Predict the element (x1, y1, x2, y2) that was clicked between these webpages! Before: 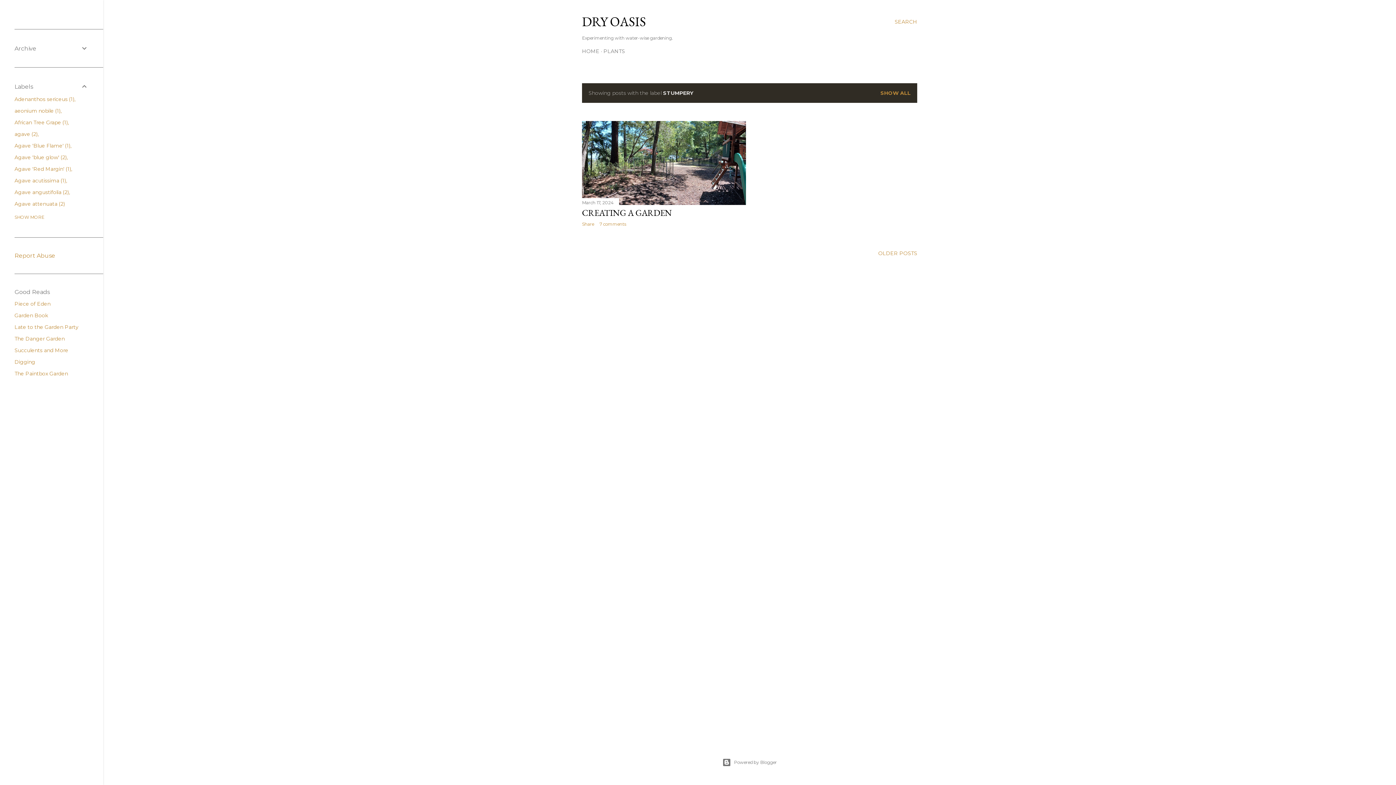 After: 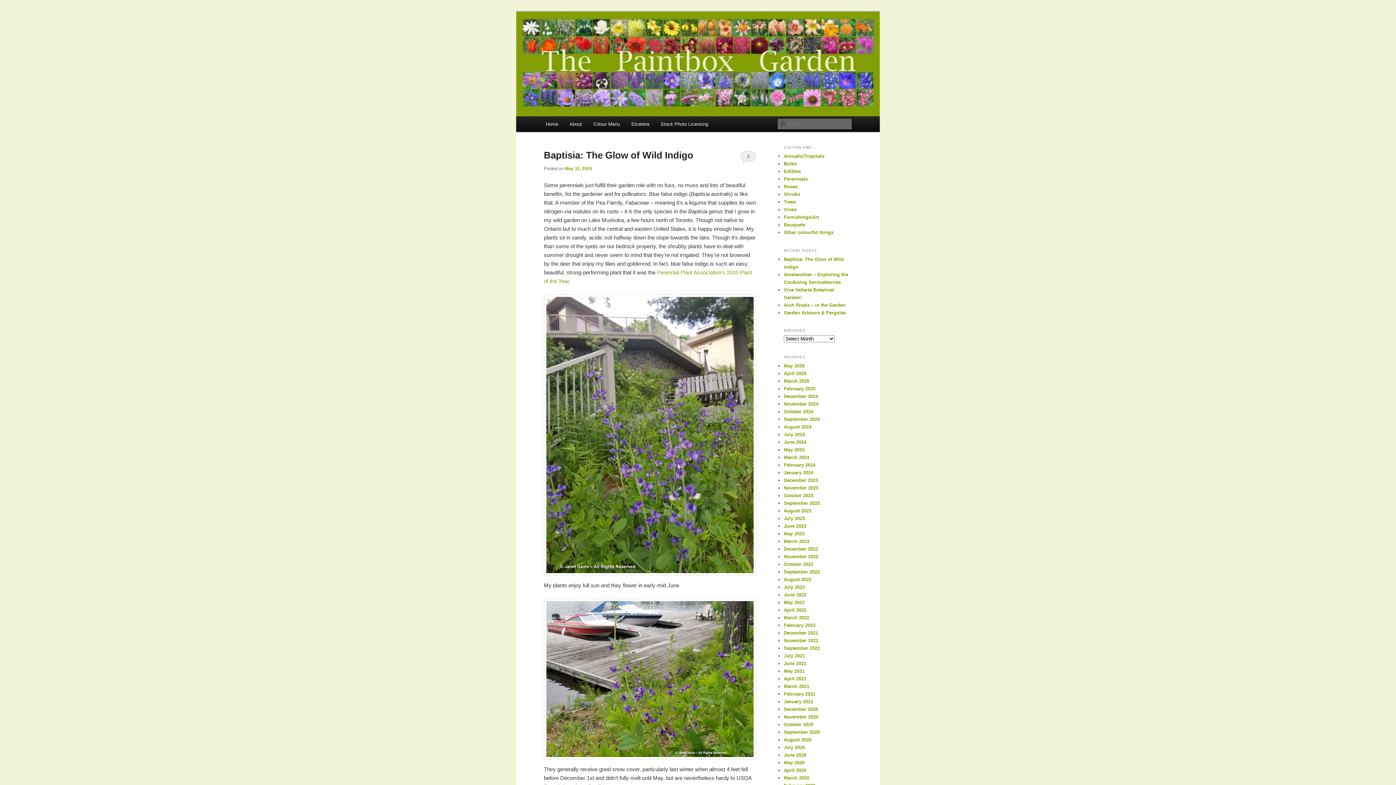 Action: label: The Paintbox Garden bbox: (14, 370, 68, 377)